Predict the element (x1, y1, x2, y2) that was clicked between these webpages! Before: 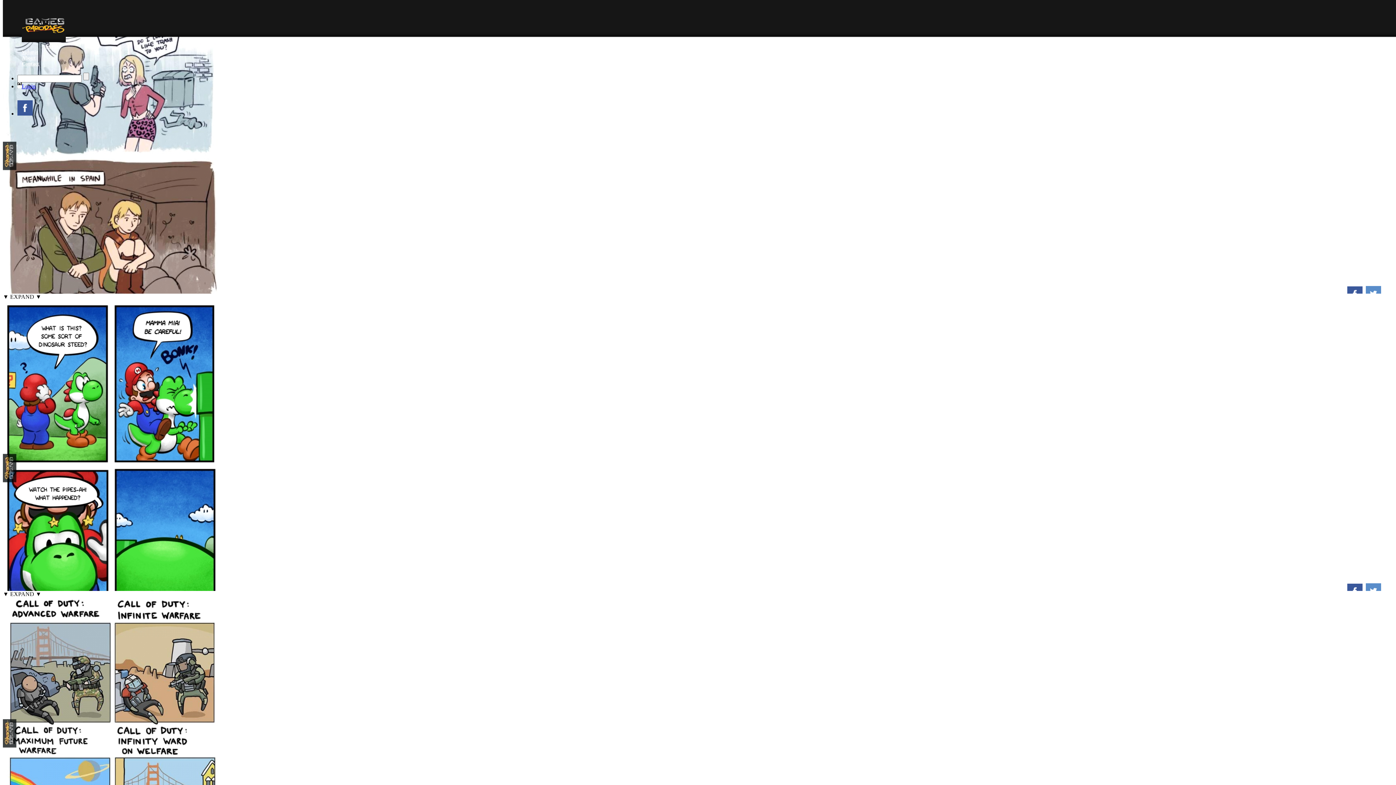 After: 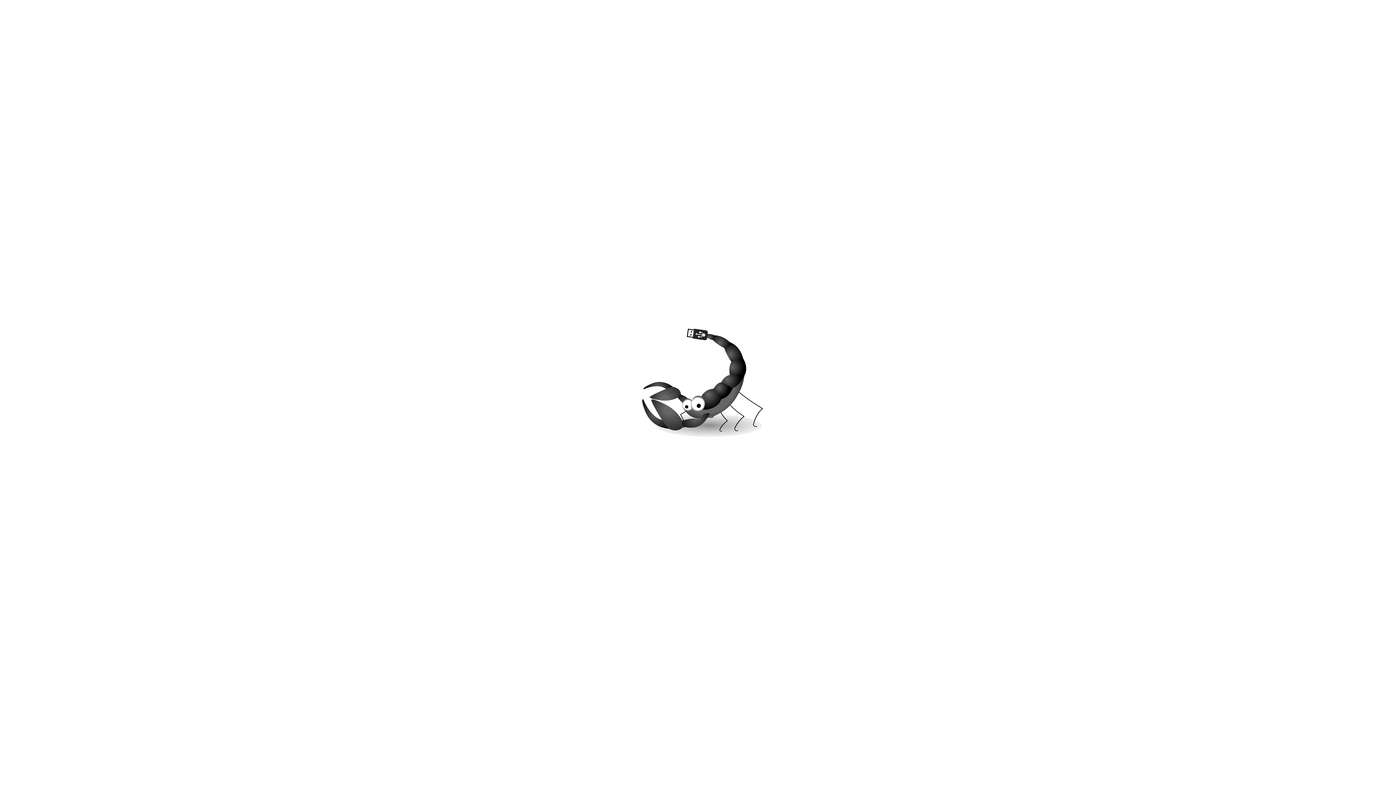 Action: bbox: (17, 5, 1399, 43)